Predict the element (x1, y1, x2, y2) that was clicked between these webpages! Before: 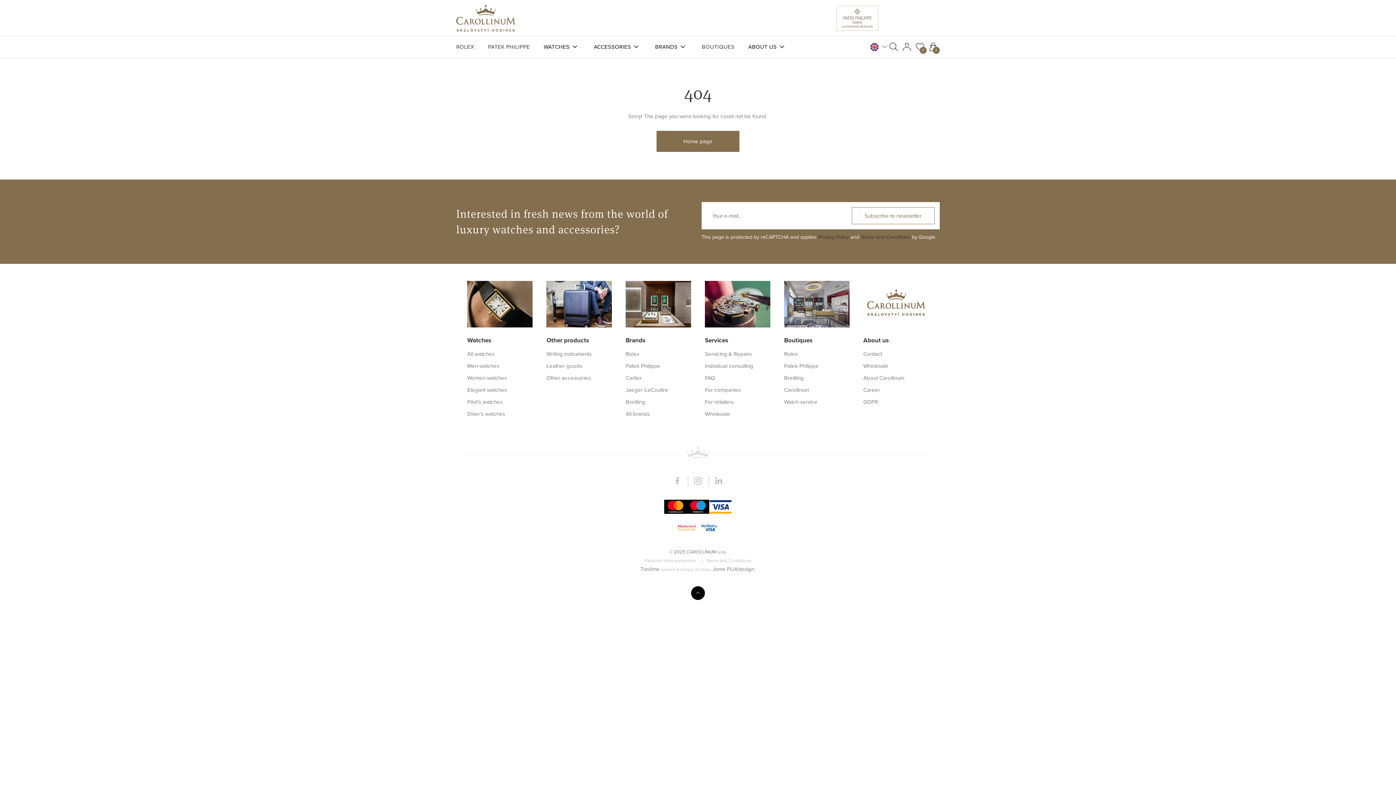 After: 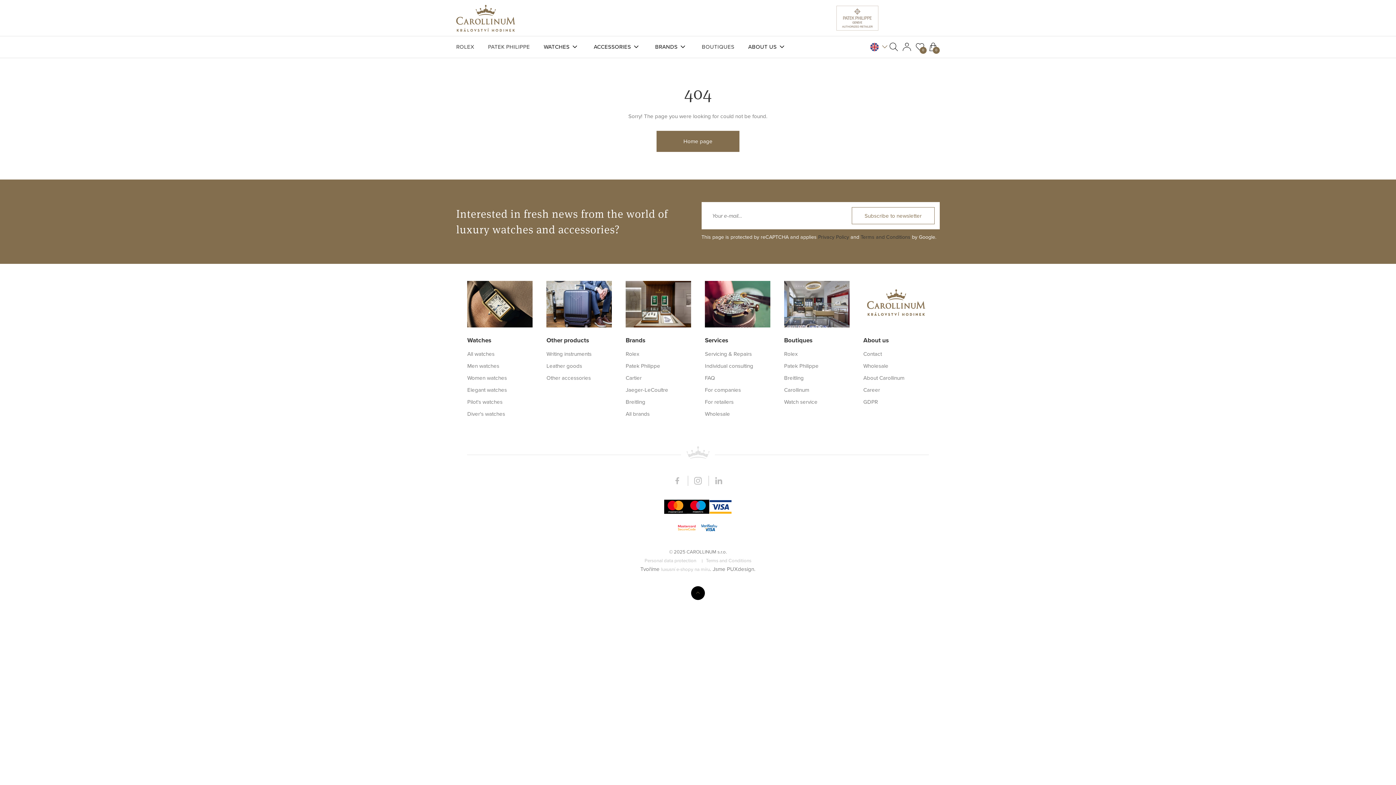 Action: bbox: (691, 586, 705, 600)